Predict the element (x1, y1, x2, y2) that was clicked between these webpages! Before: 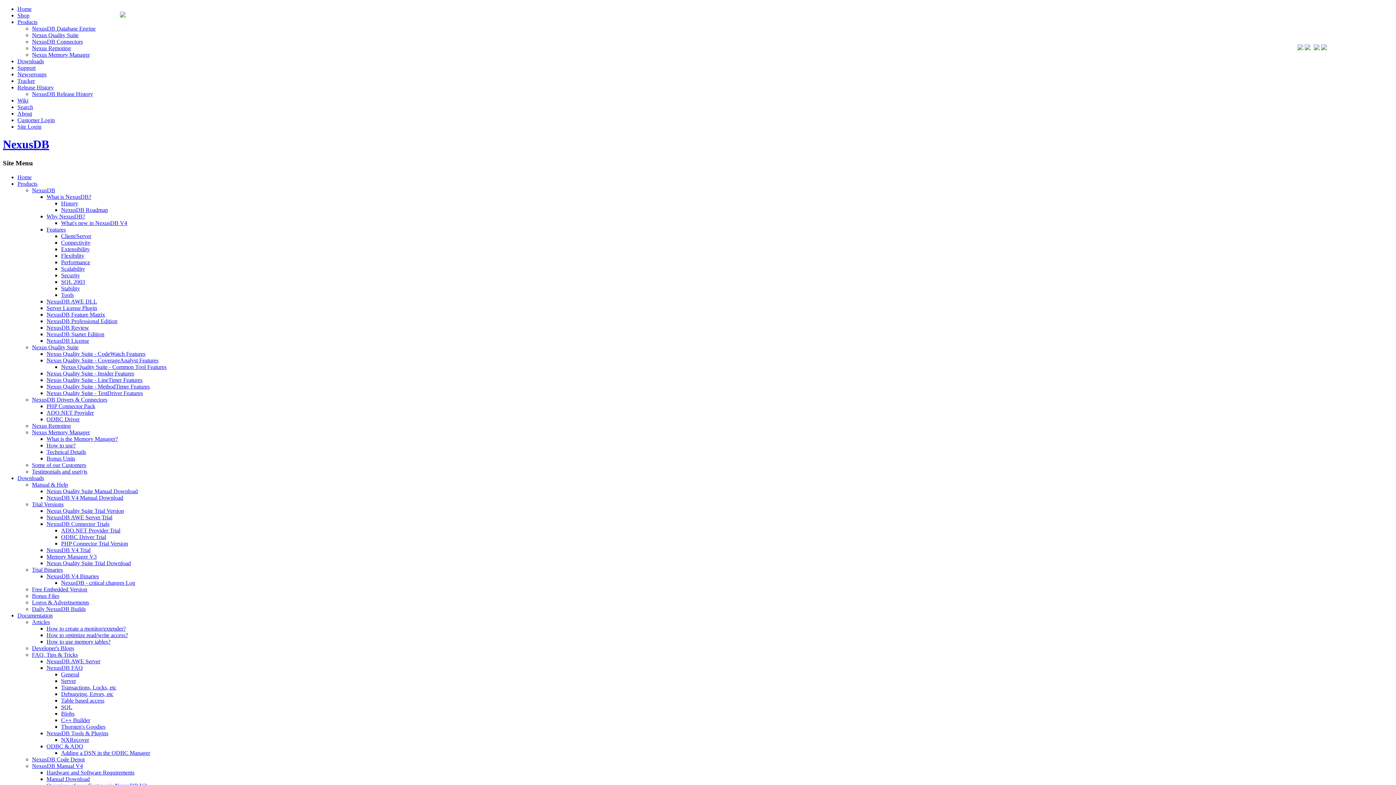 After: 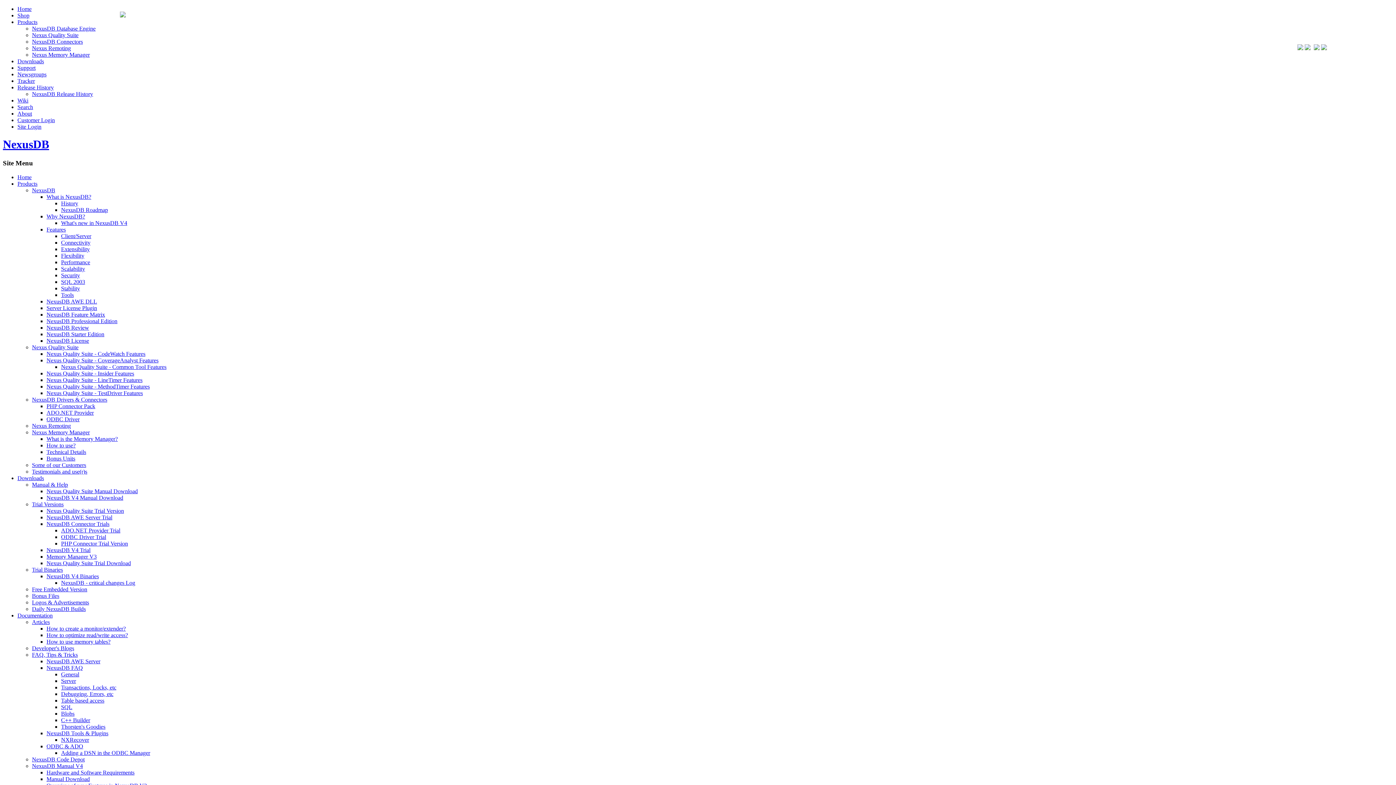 Action: label: Nexus Memory Manager bbox: (32, 51, 89, 57)